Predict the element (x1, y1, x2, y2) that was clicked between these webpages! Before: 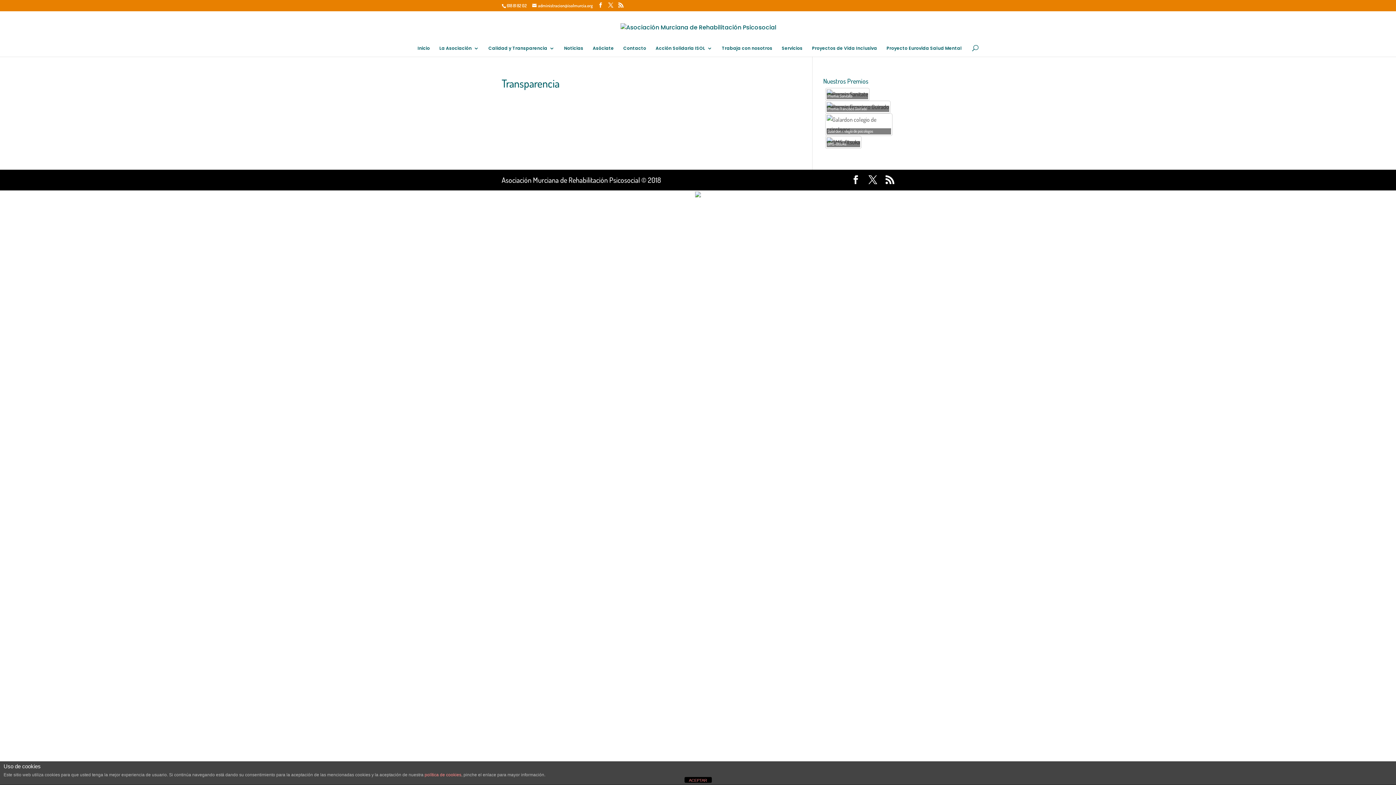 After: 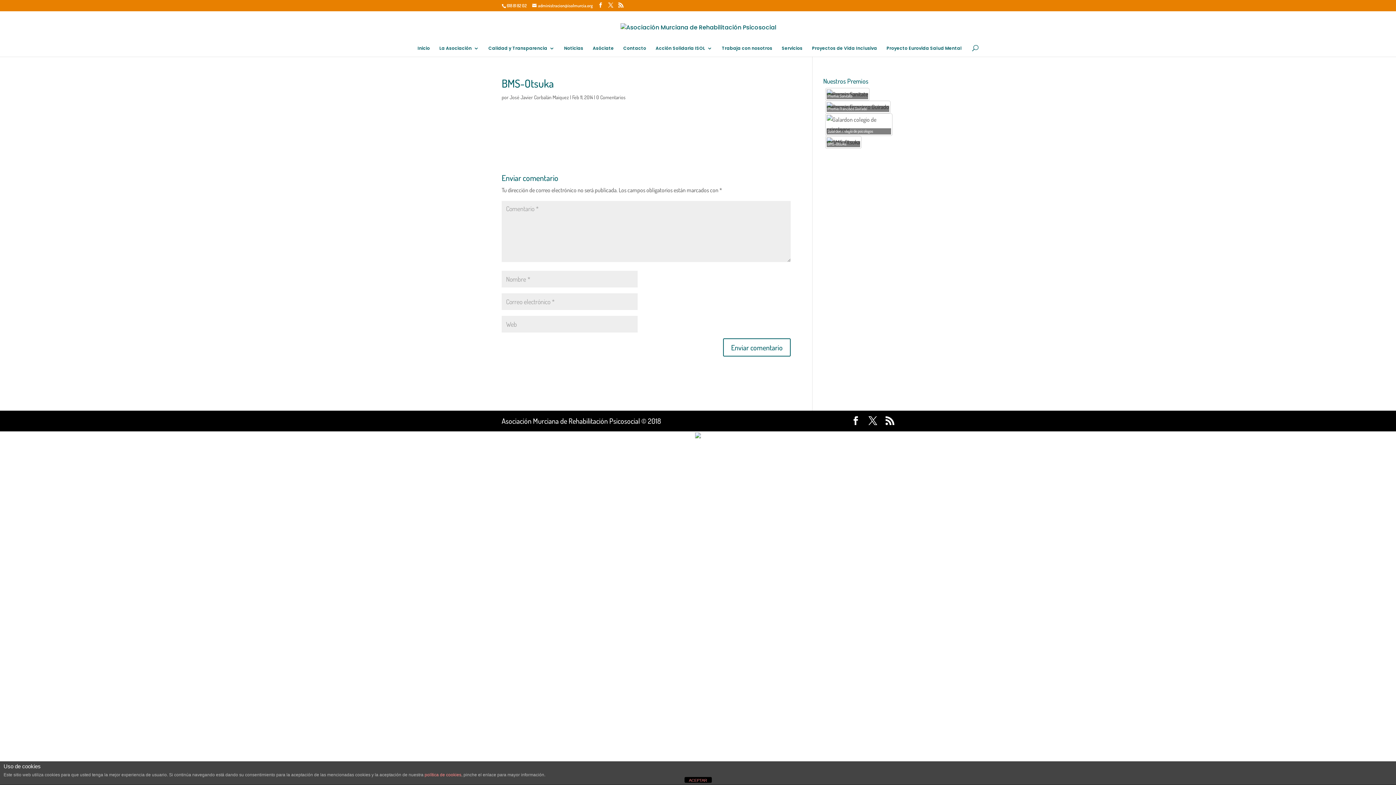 Action: bbox: (823, 136, 863, 148) label: BMS-Otsuka